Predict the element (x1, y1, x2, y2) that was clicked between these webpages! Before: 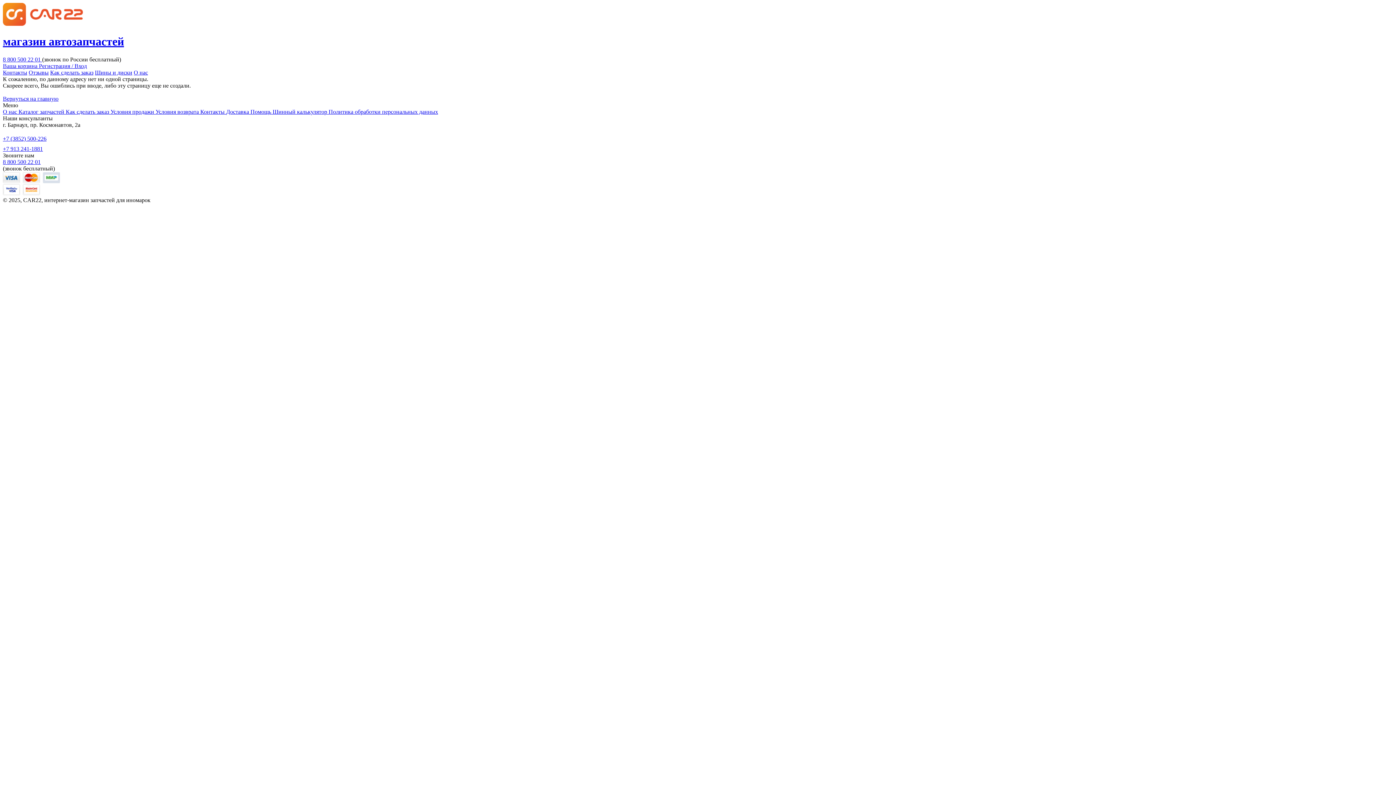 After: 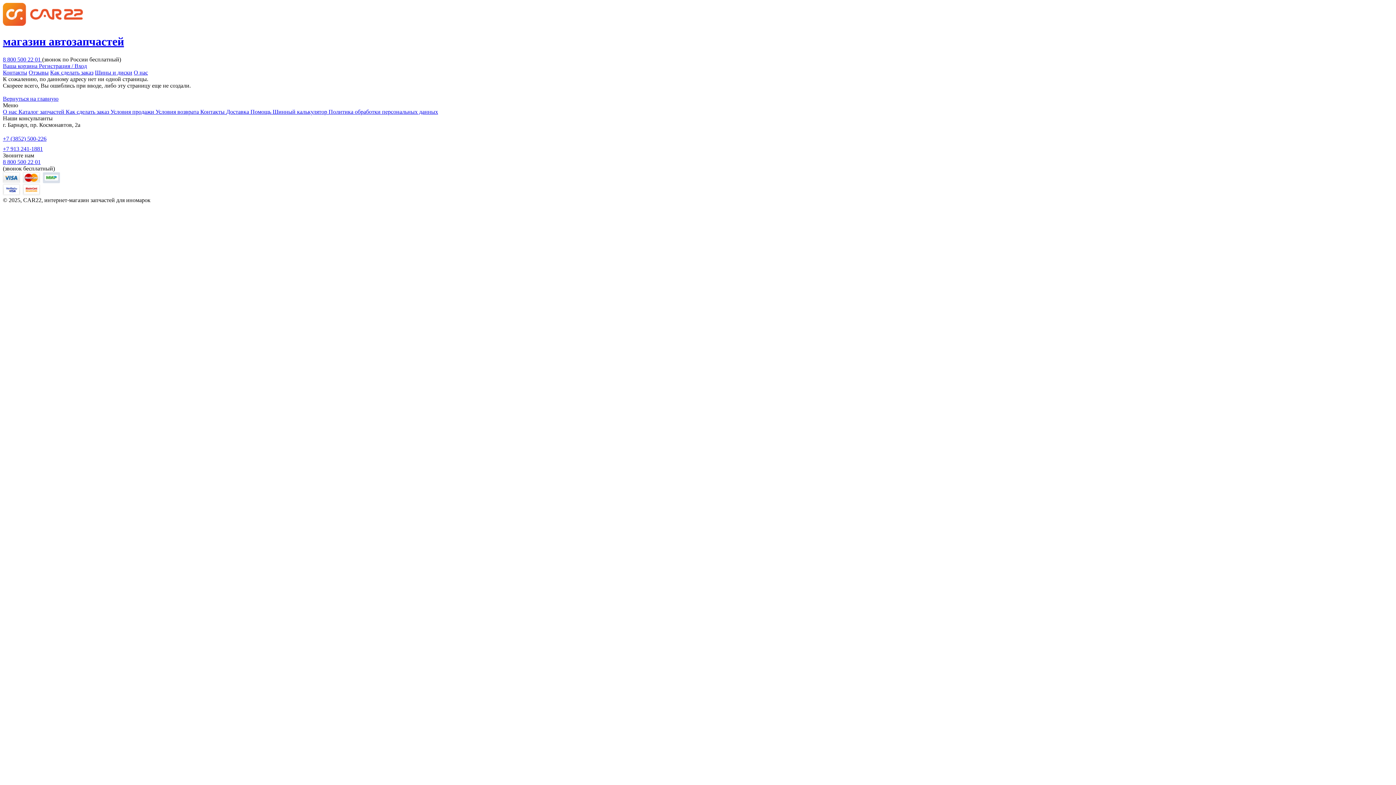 Action: label: +7 (3852) 500-226 bbox: (2, 135, 46, 142)